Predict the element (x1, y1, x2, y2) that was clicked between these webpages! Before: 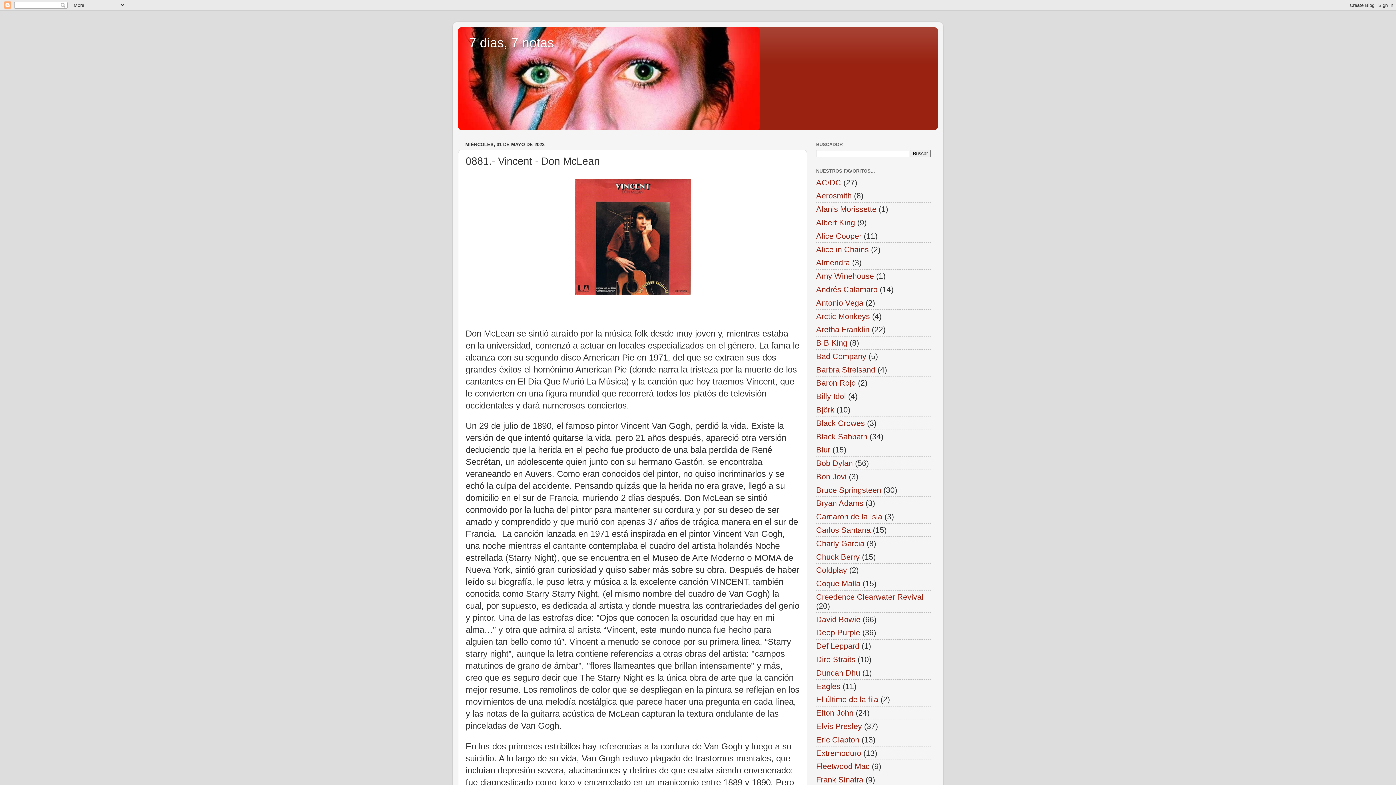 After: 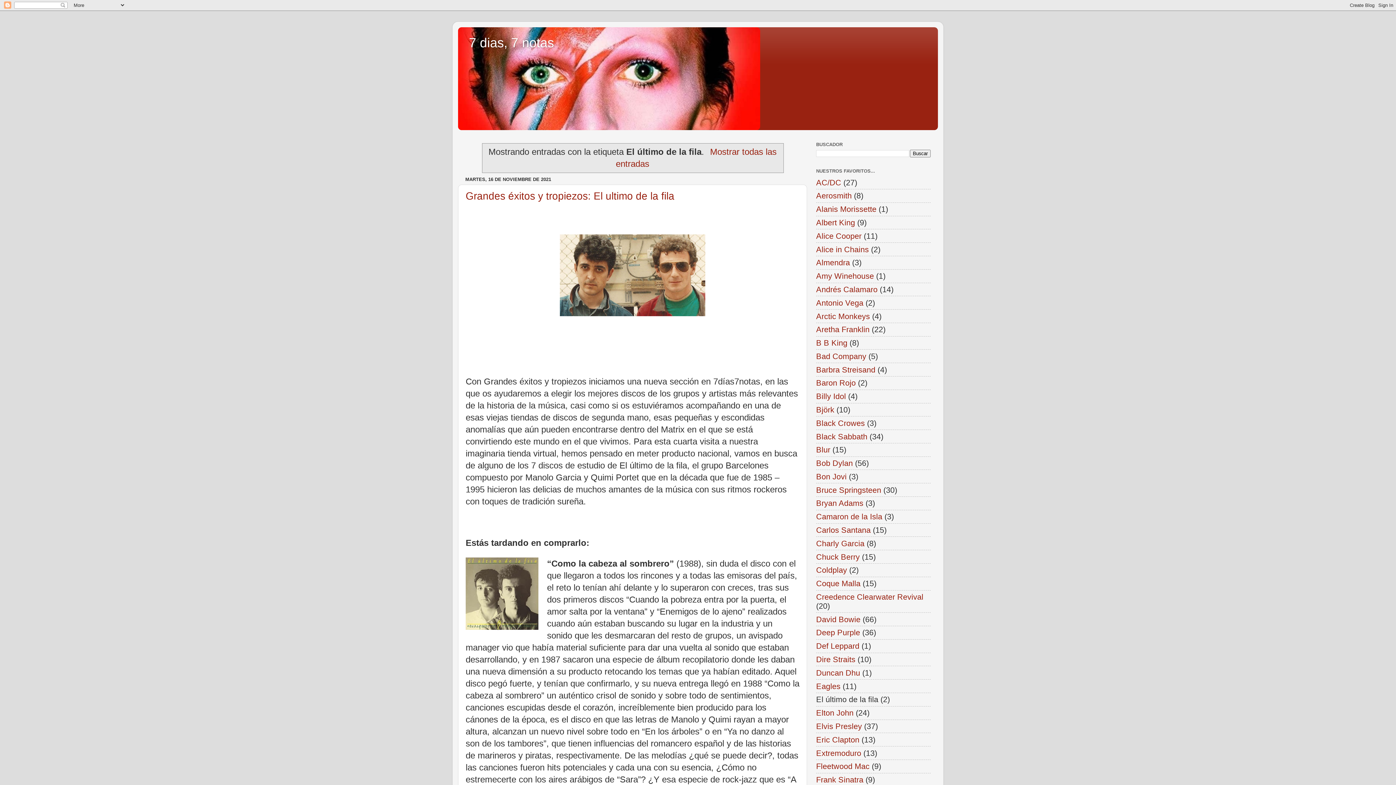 Action: label: El último de la fila bbox: (816, 695, 878, 704)